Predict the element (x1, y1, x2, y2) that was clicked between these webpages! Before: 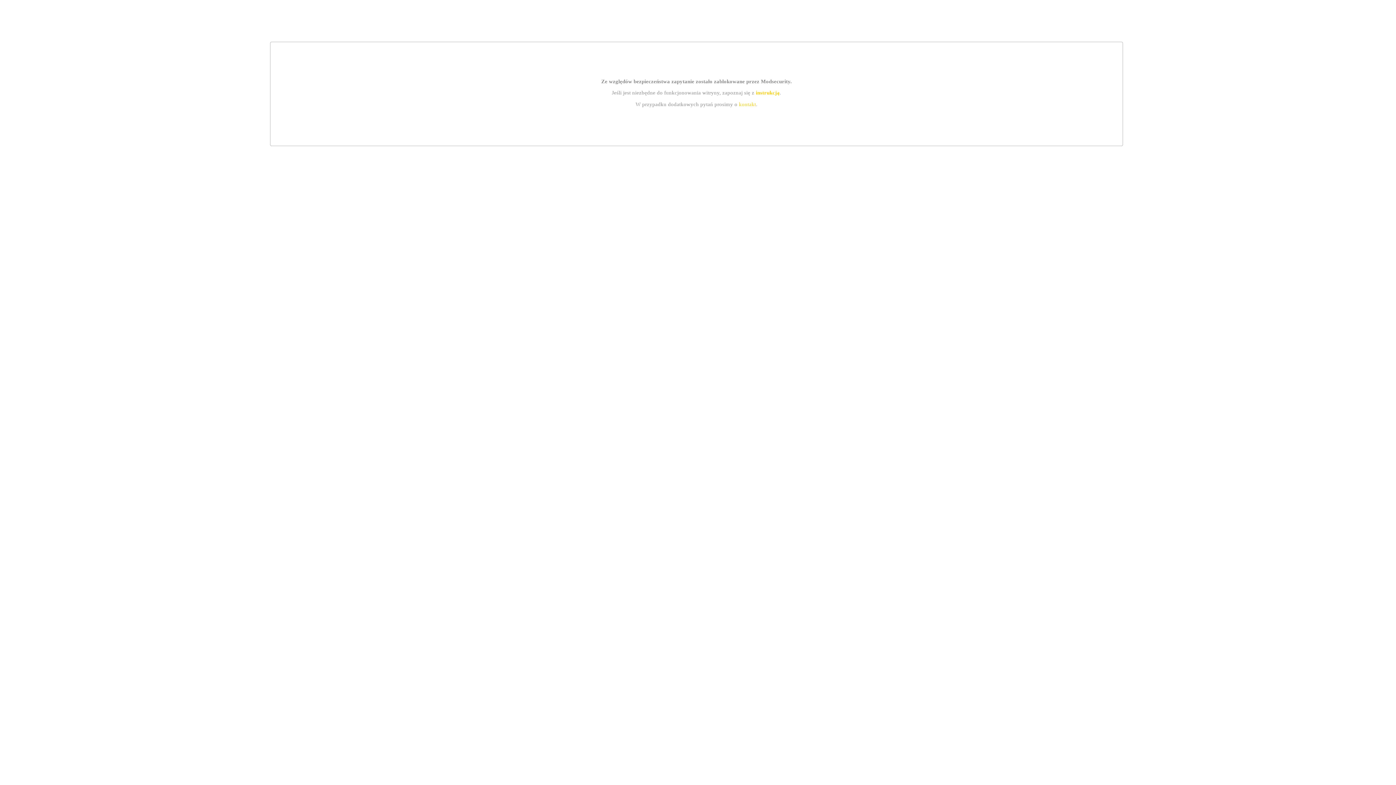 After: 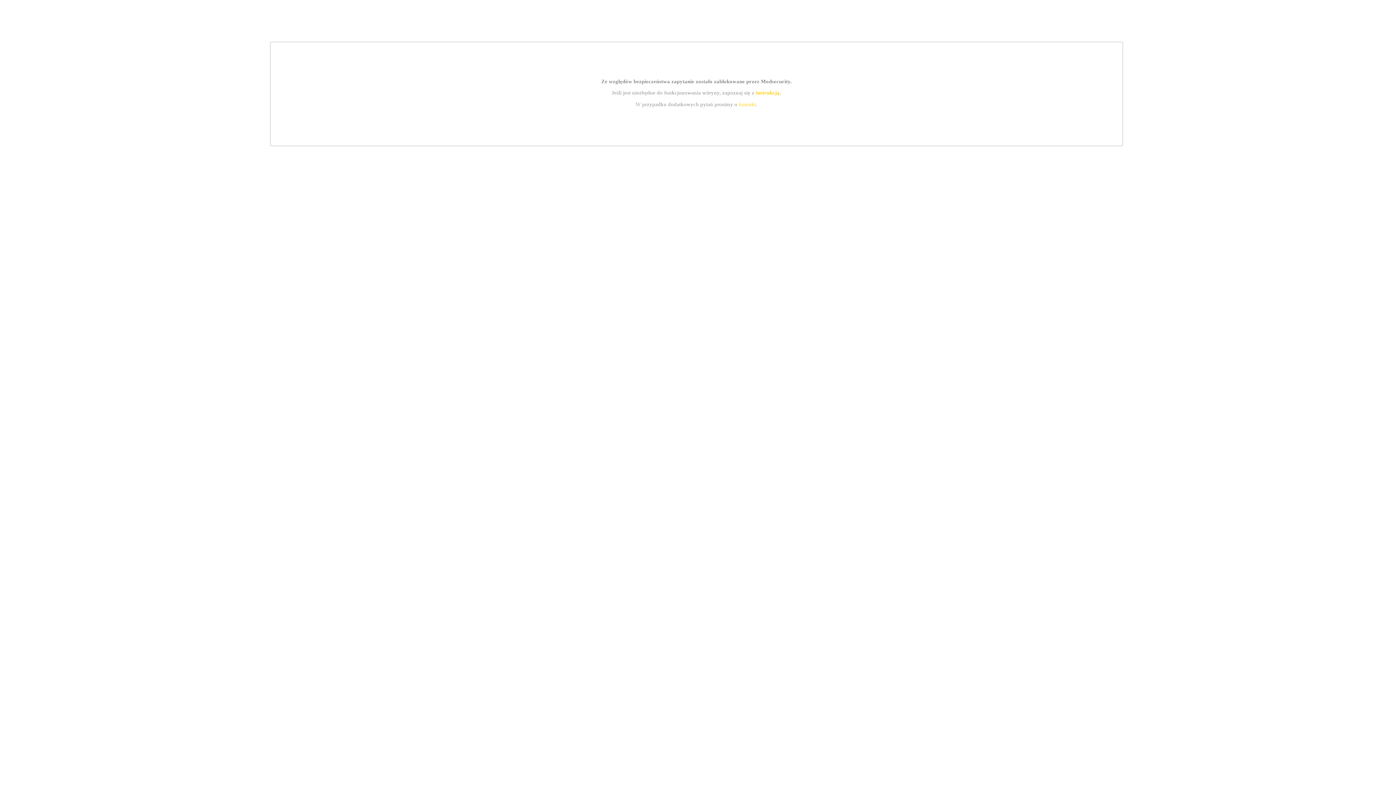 Action: bbox: (739, 101, 756, 107) label: kontakt